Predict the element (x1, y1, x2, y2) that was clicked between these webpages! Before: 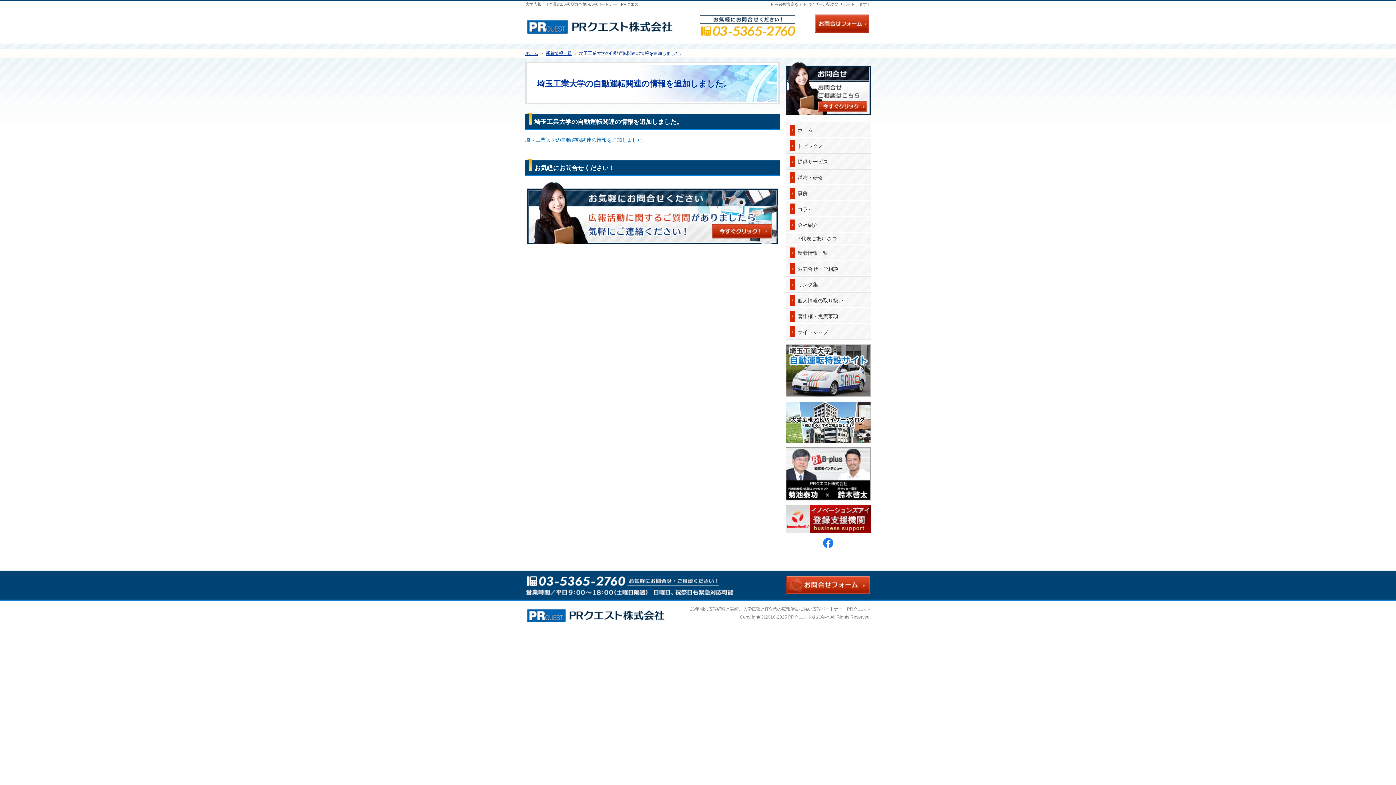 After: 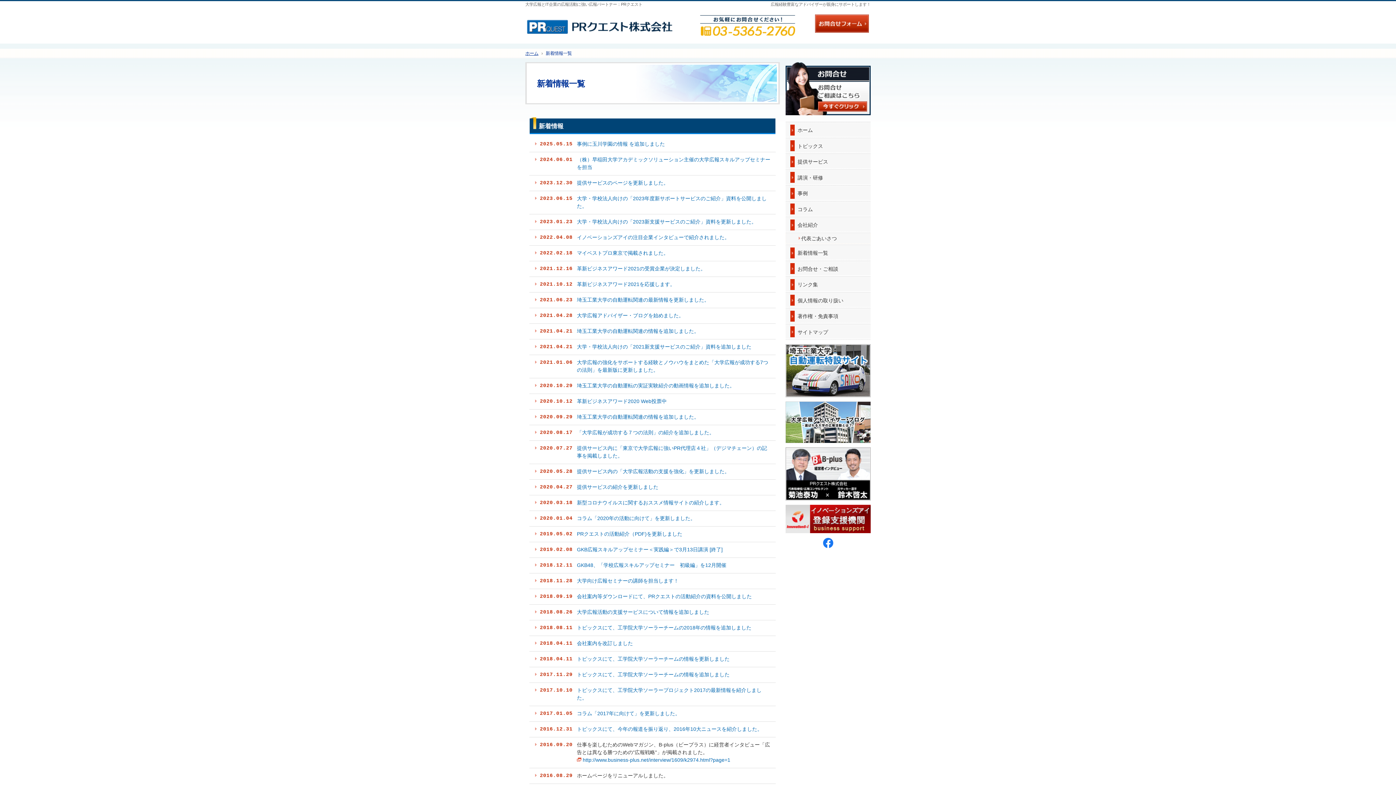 Action: label: 新着情報一覧 bbox: (786, 245, 870, 259)